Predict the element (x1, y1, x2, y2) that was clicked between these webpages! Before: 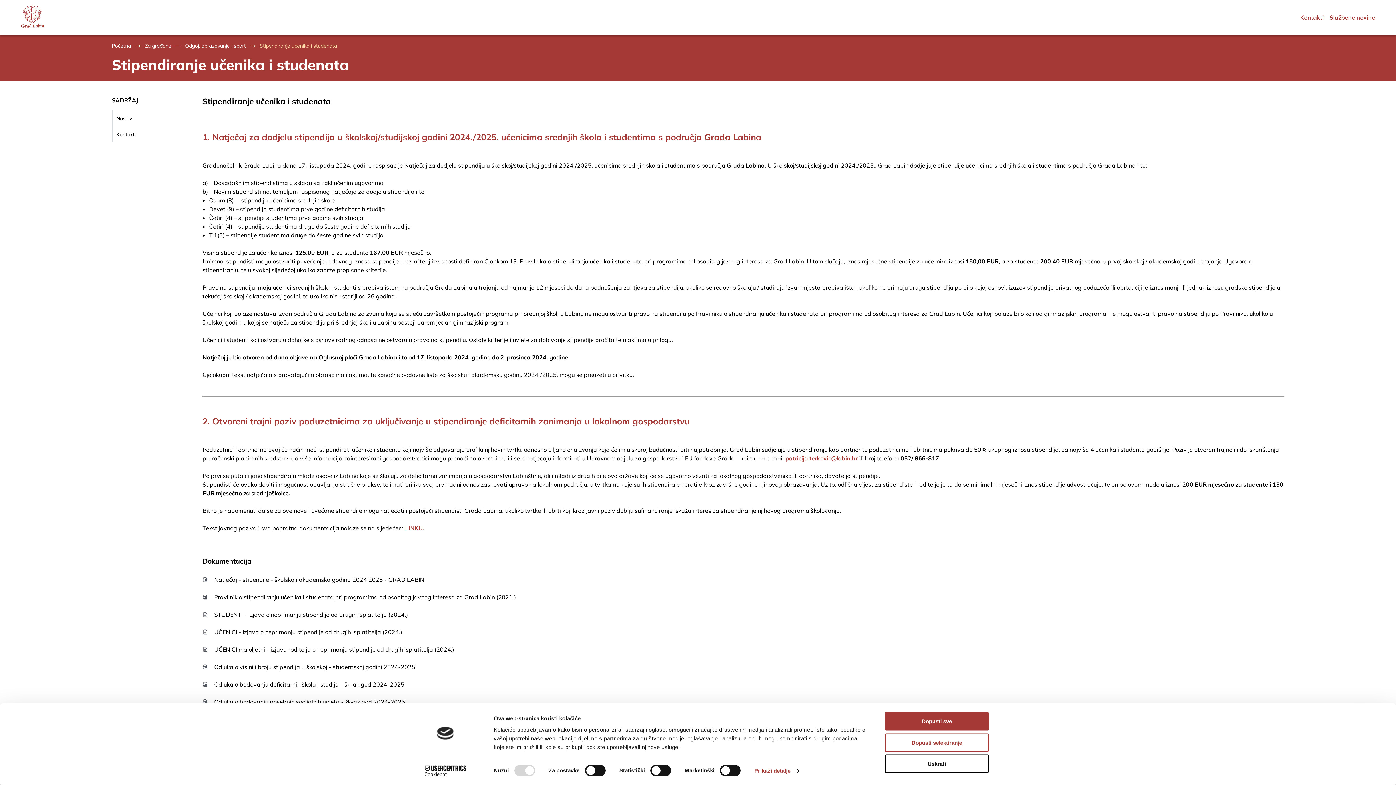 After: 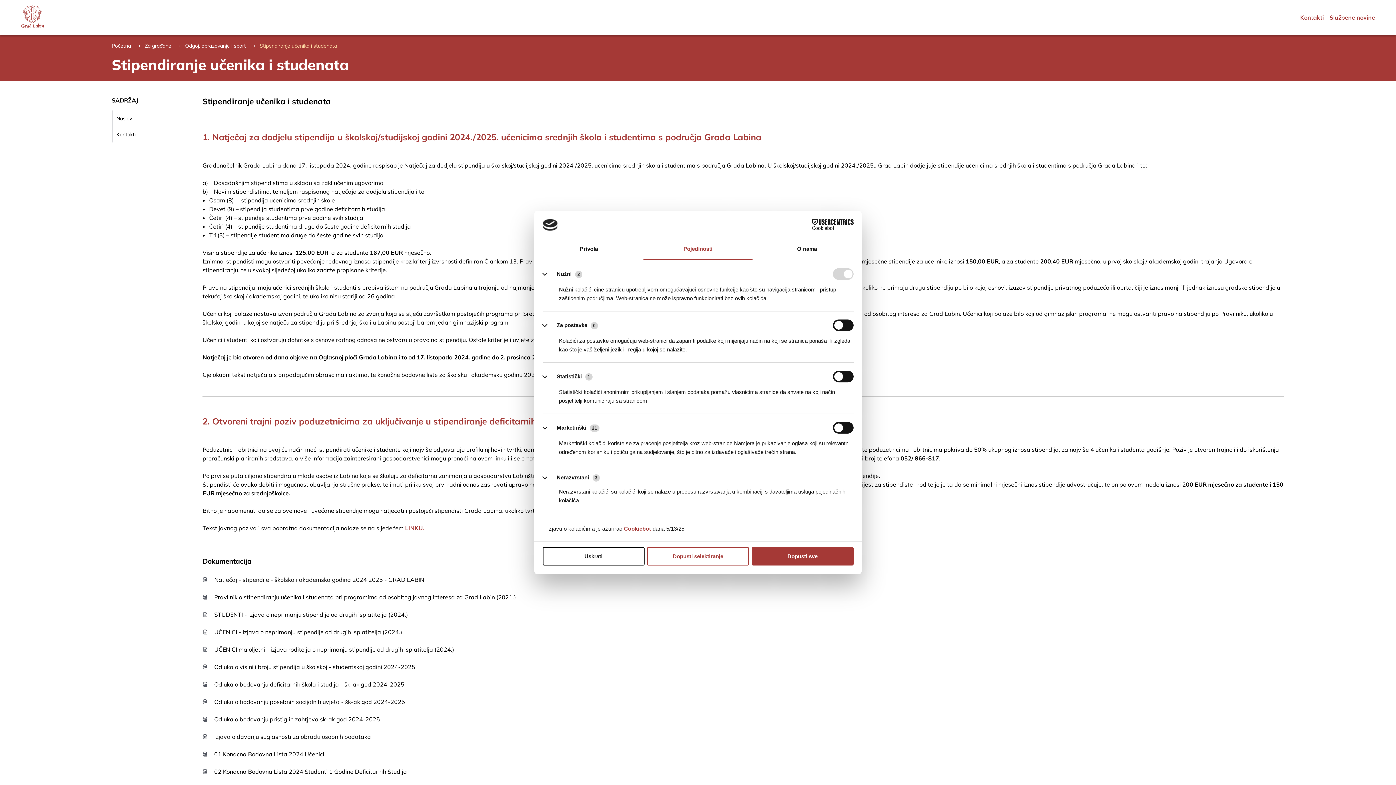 Action: label: Prikaži detalje bbox: (754, 765, 799, 776)